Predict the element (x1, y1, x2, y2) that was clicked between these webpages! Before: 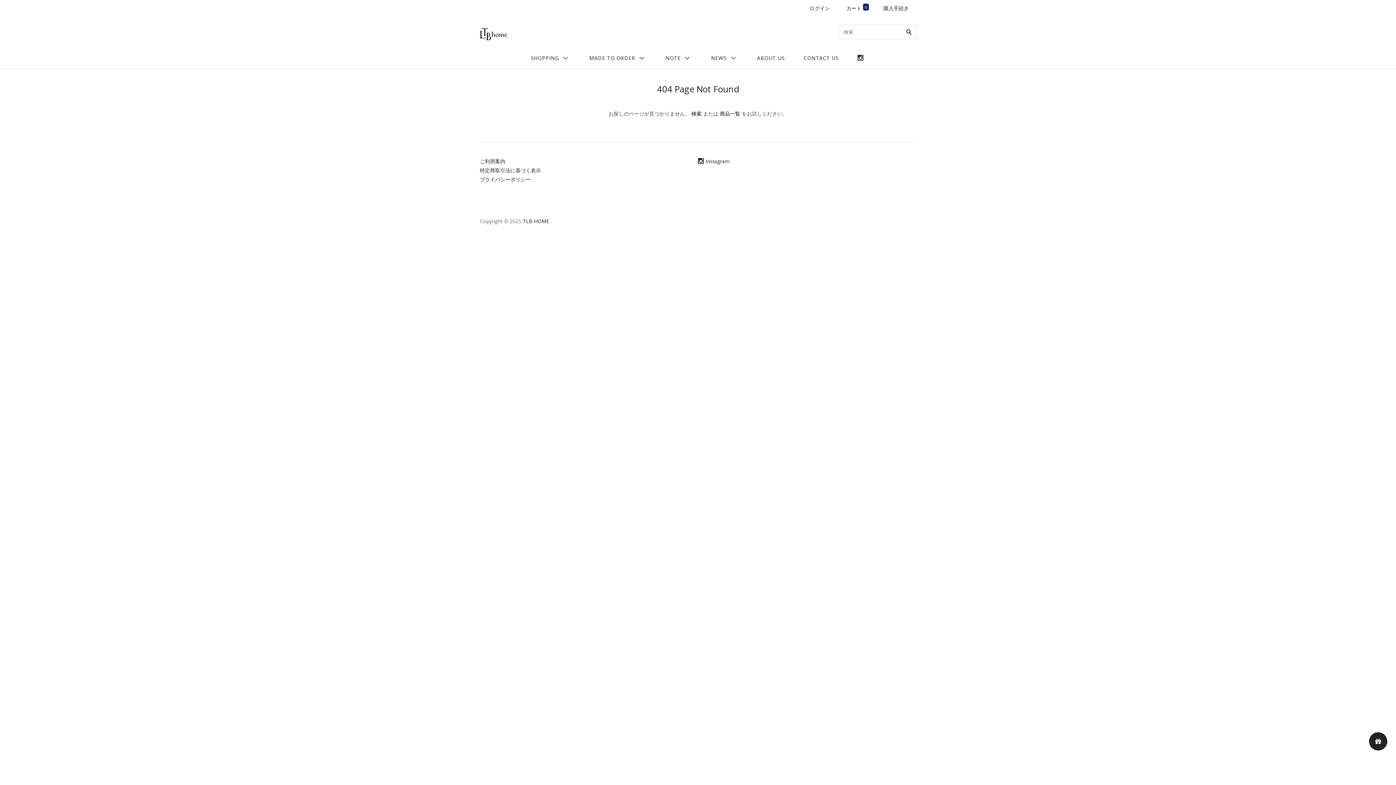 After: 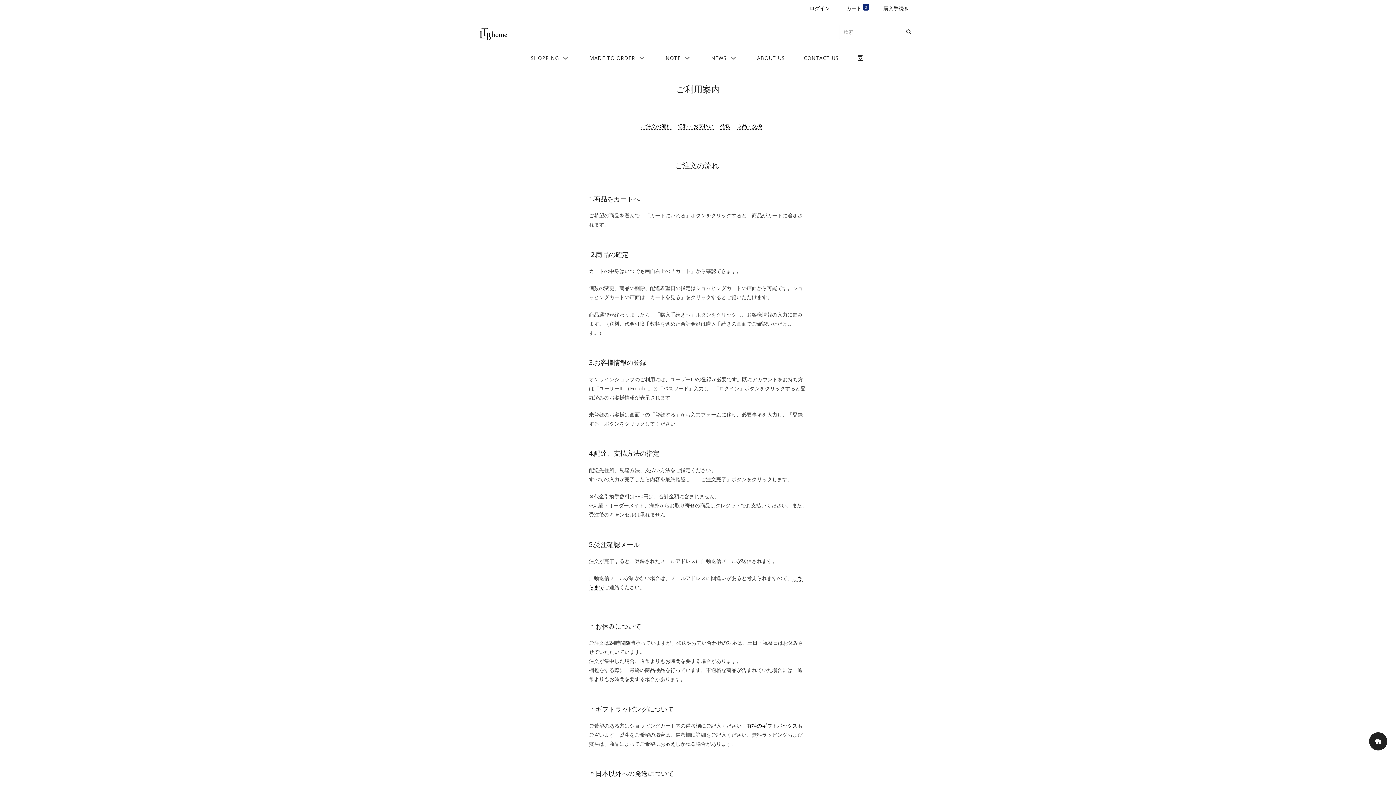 Action: bbox: (480, 157, 505, 164) label: ご利用案内